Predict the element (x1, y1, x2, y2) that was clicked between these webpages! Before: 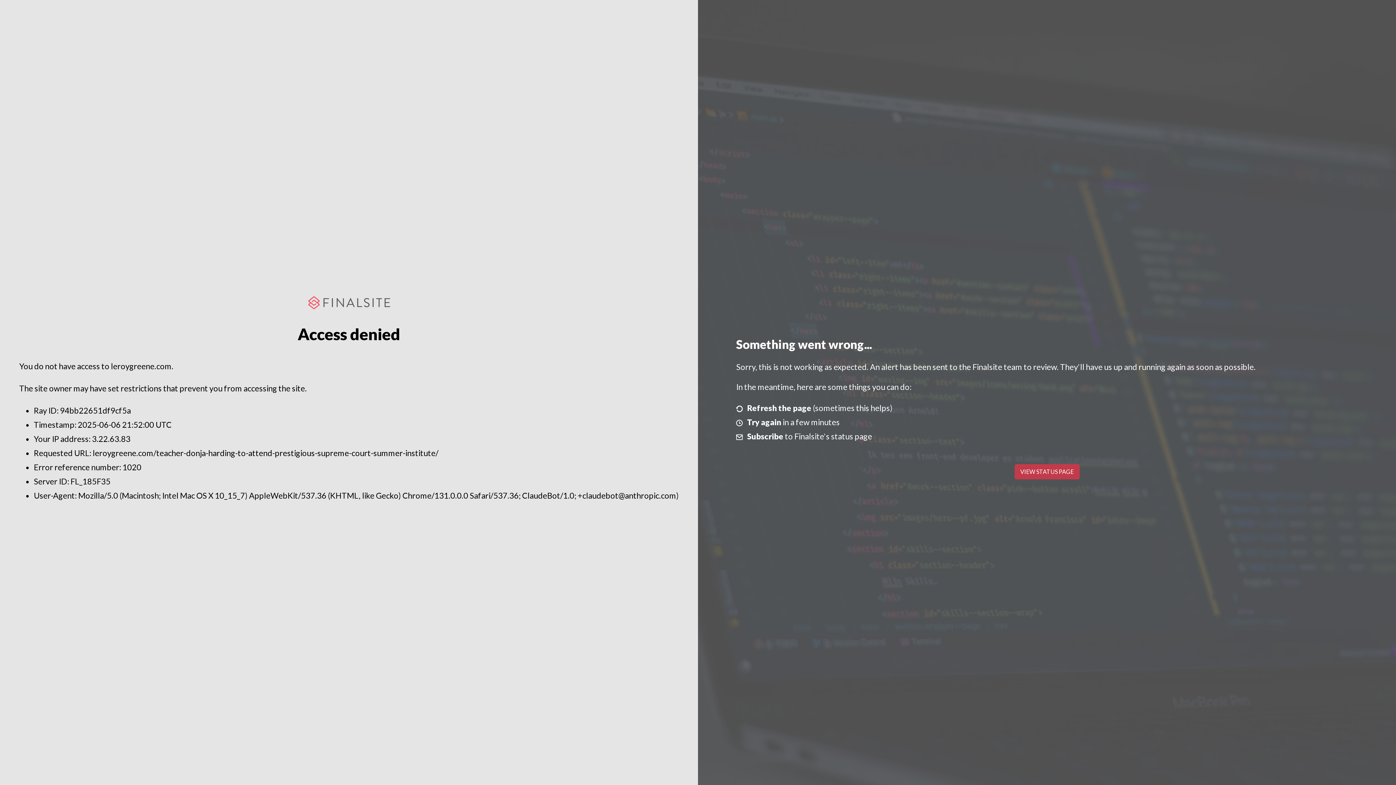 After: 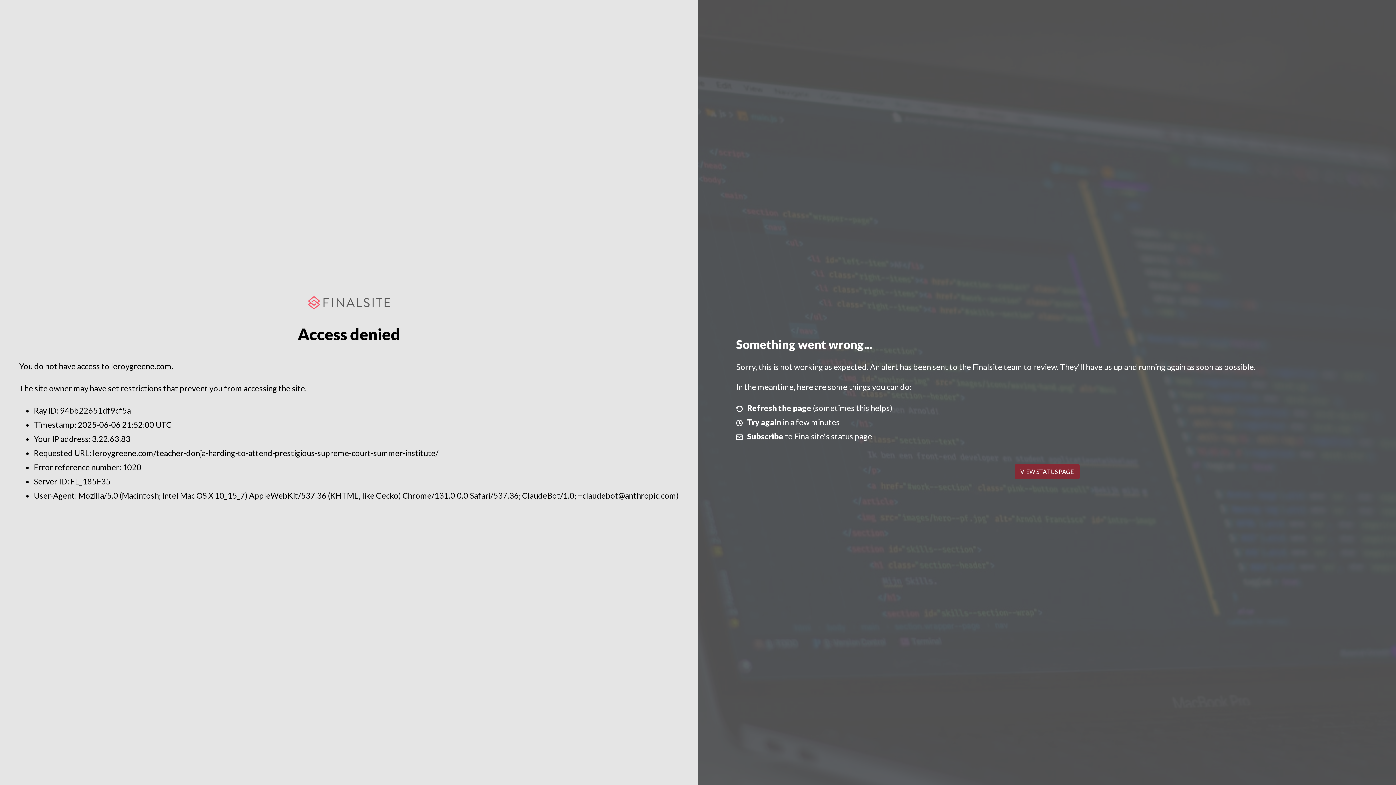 Action: label: VIEW STATUS PAGE bbox: (1014, 464, 1079, 479)